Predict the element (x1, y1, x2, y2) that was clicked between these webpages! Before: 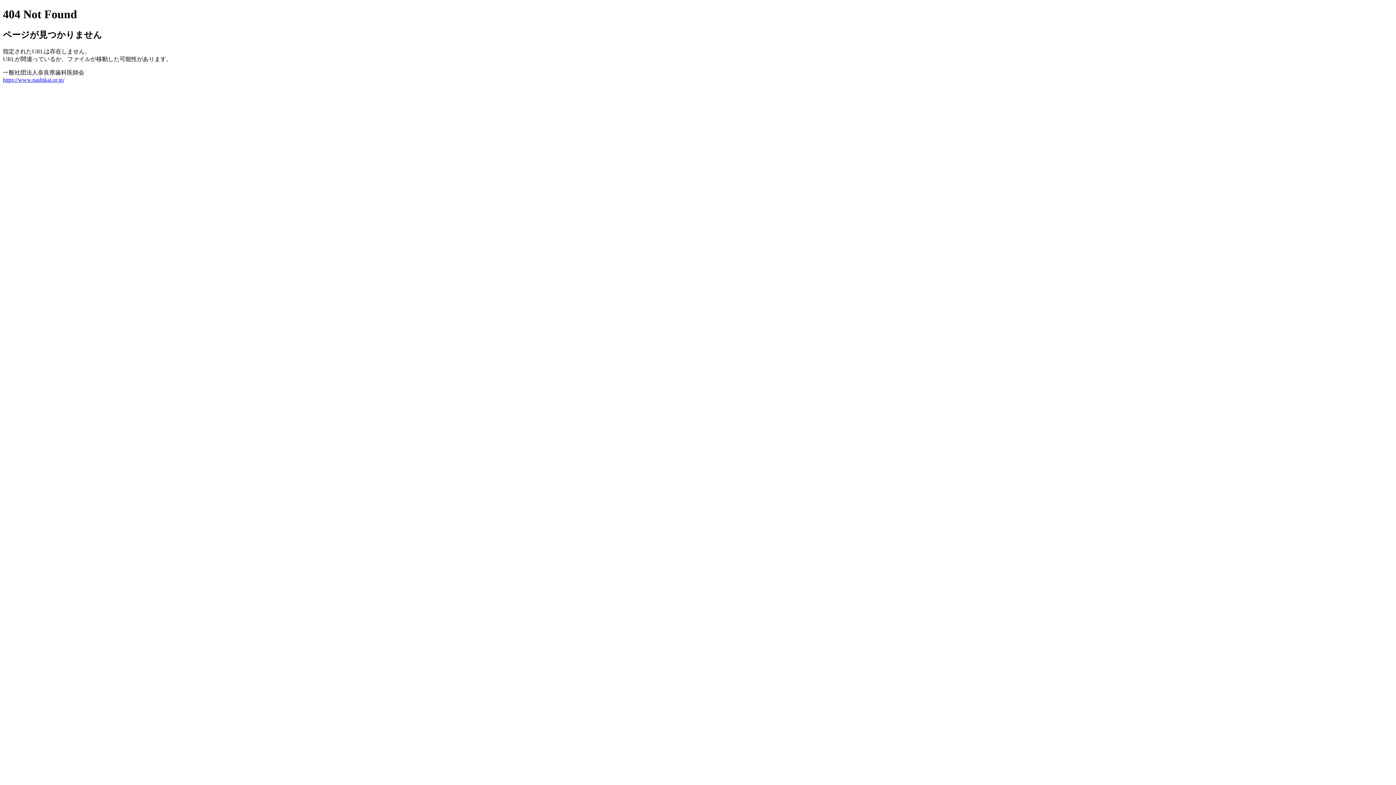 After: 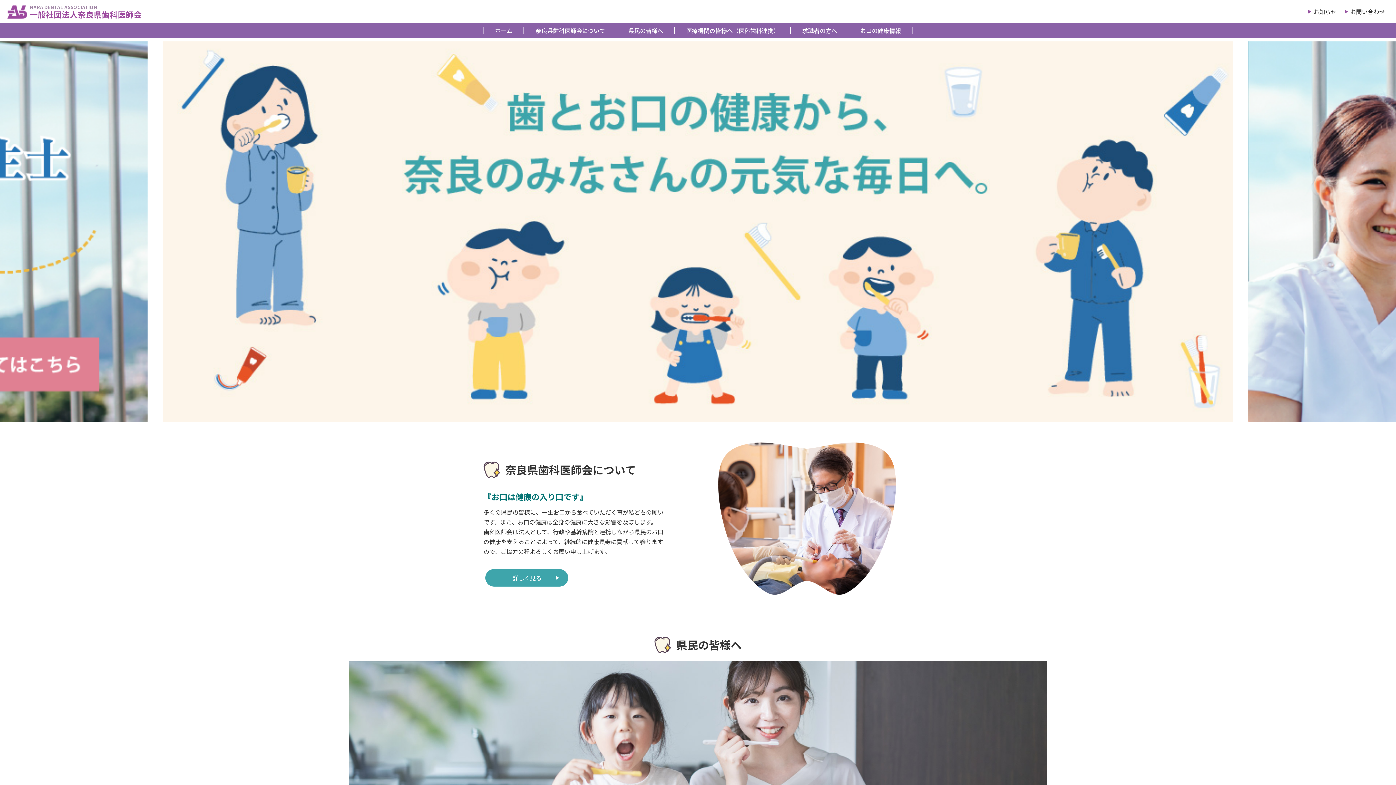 Action: bbox: (2, 76, 64, 82) label: https://www.nashikai.or.jp/